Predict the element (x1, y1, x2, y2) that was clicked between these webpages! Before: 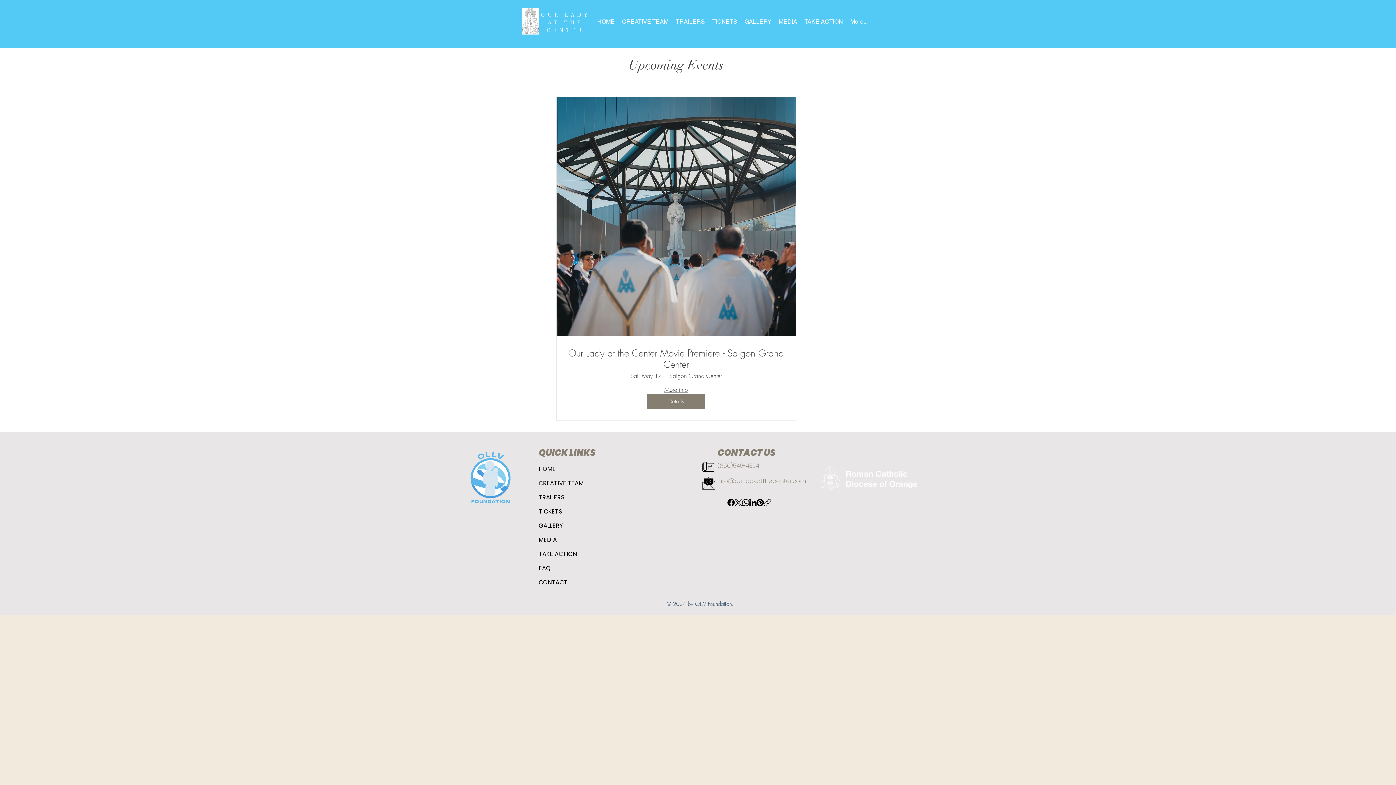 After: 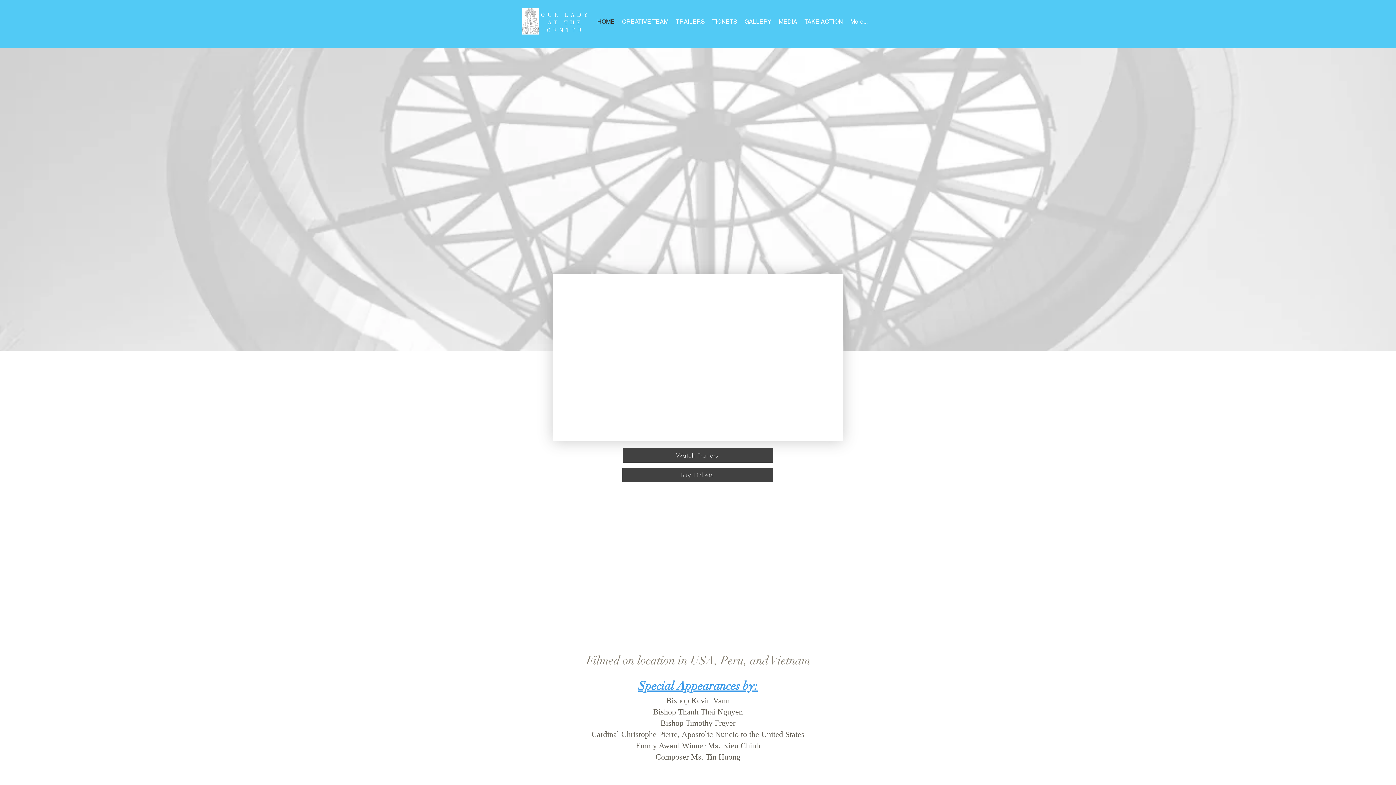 Action: bbox: (548, 18, 564, 26) label: AT 